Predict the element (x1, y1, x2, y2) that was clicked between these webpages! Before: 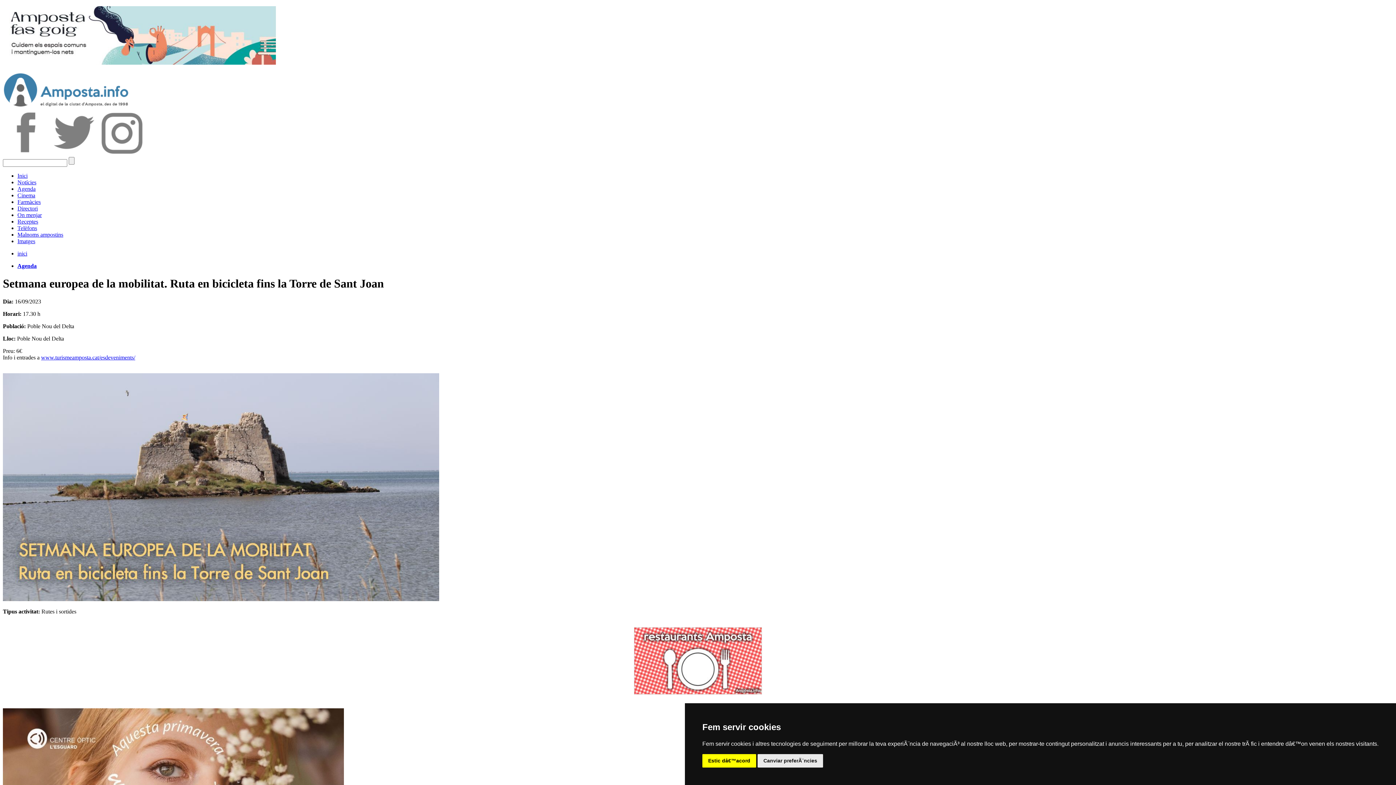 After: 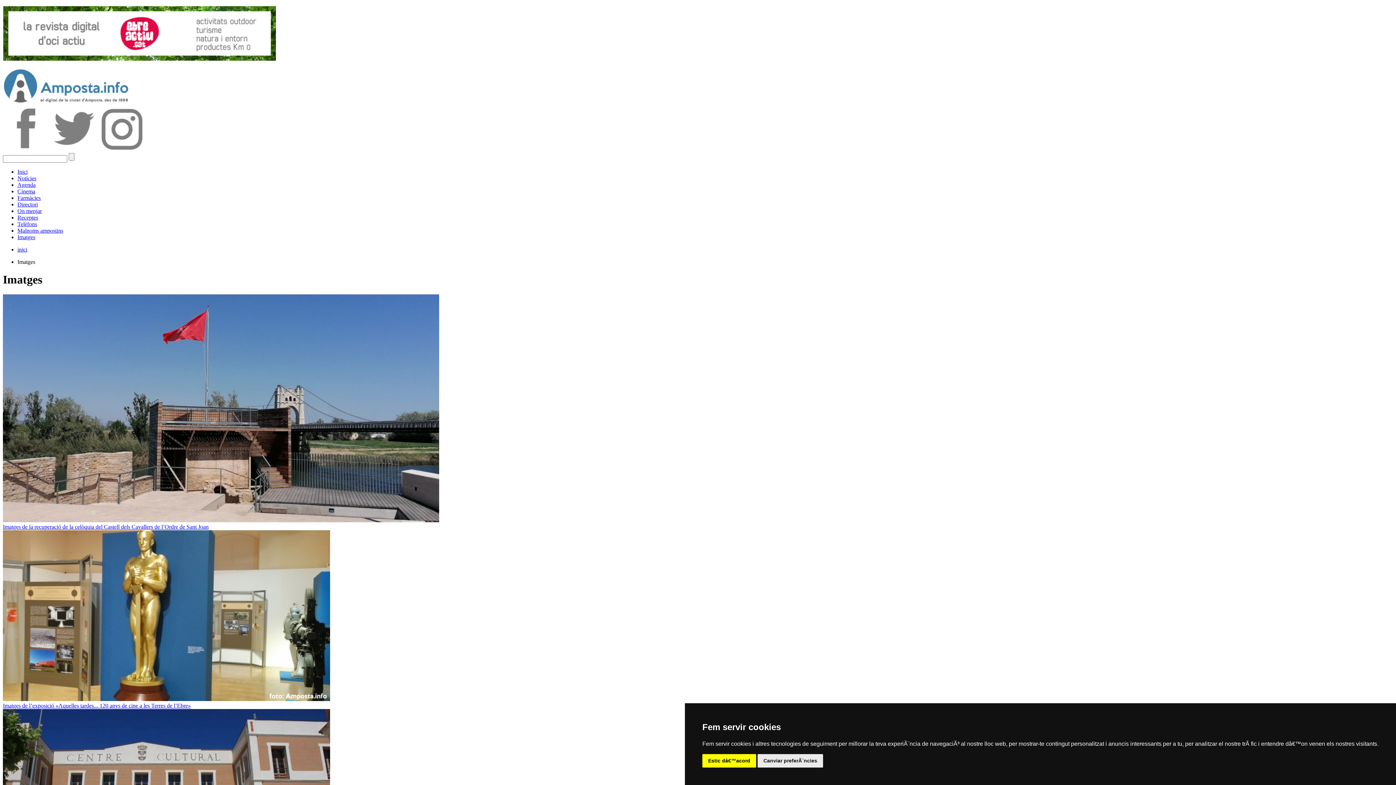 Action: bbox: (17, 238, 35, 244) label: Imatges